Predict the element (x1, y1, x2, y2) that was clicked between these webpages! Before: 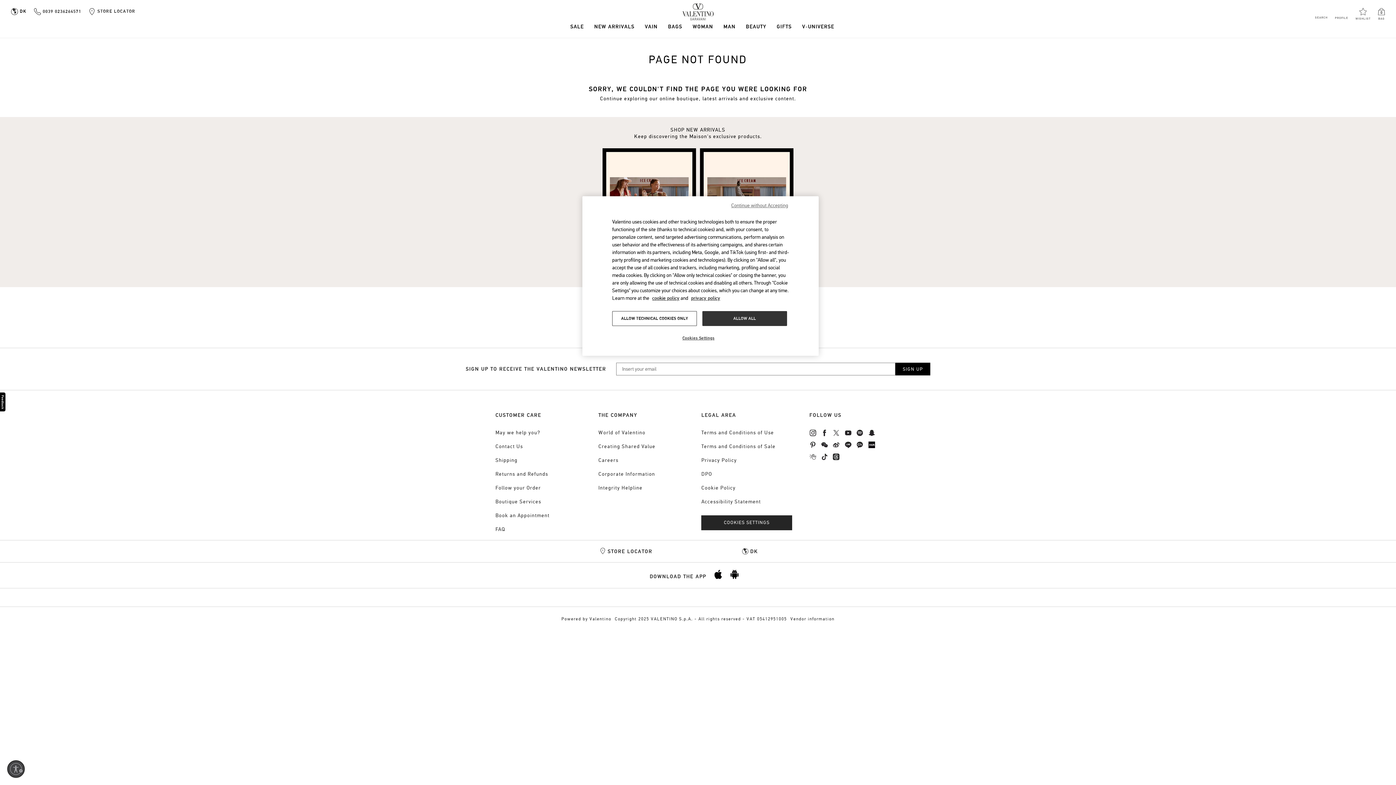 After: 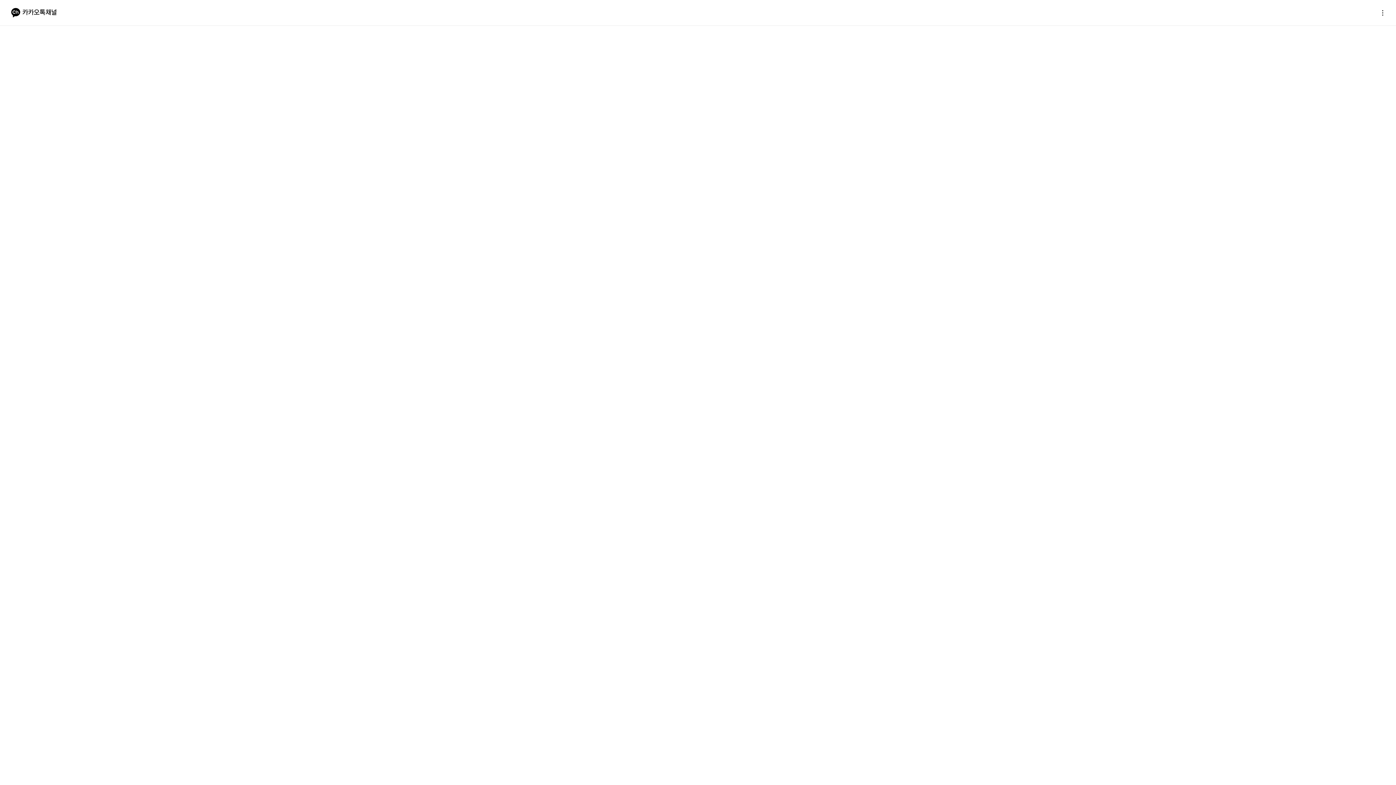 Action: bbox: (856, 443, 863, 449)